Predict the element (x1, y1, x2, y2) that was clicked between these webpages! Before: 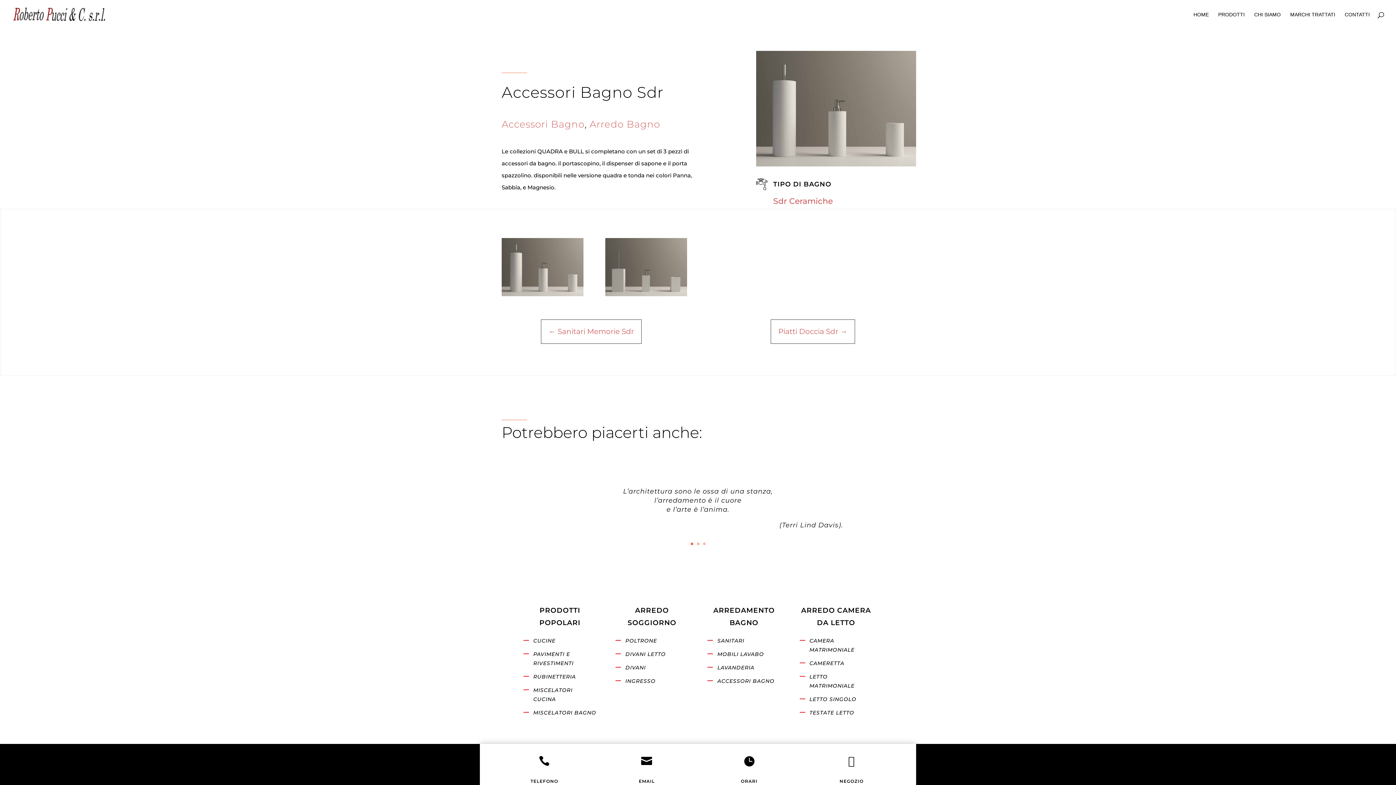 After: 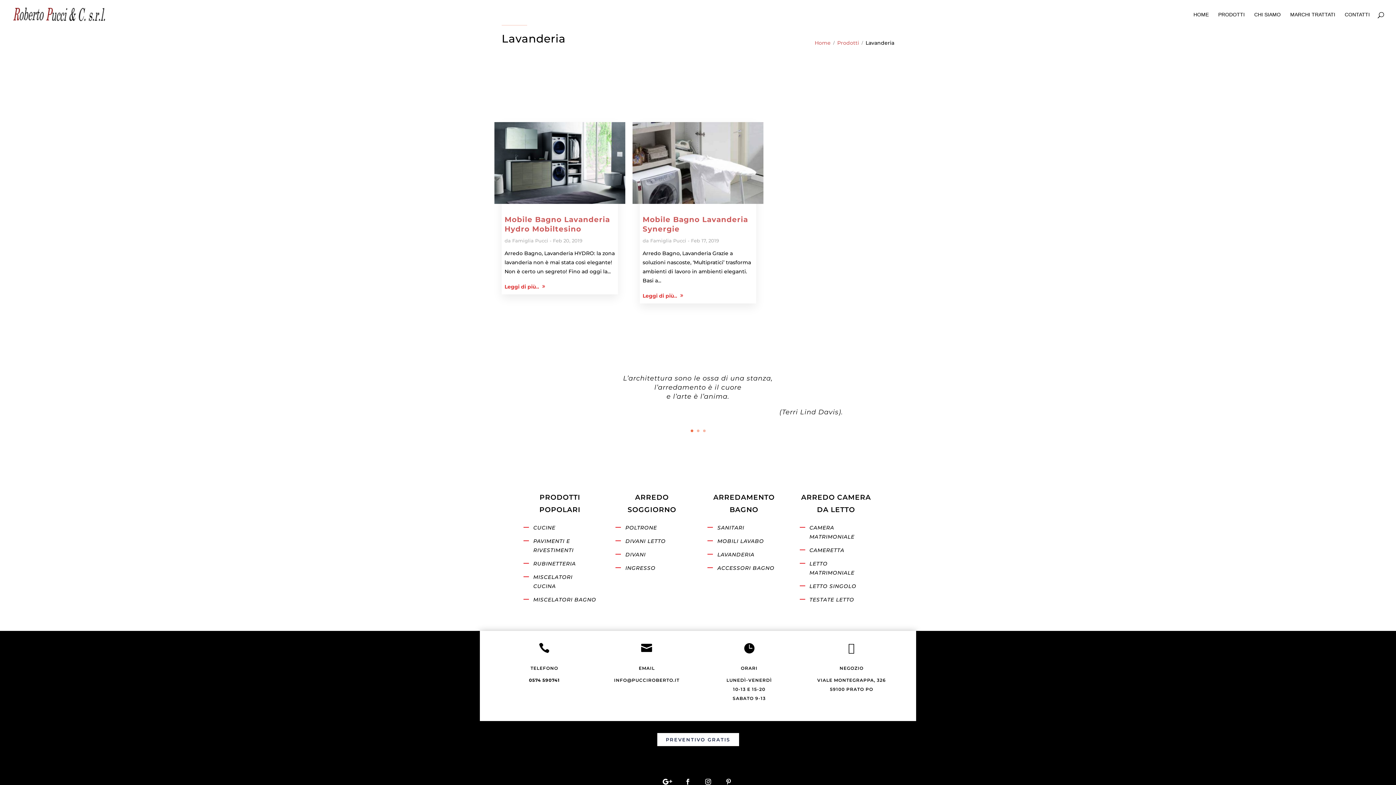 Action: bbox: (717, 664, 754, 671) label: LAVANDERIA